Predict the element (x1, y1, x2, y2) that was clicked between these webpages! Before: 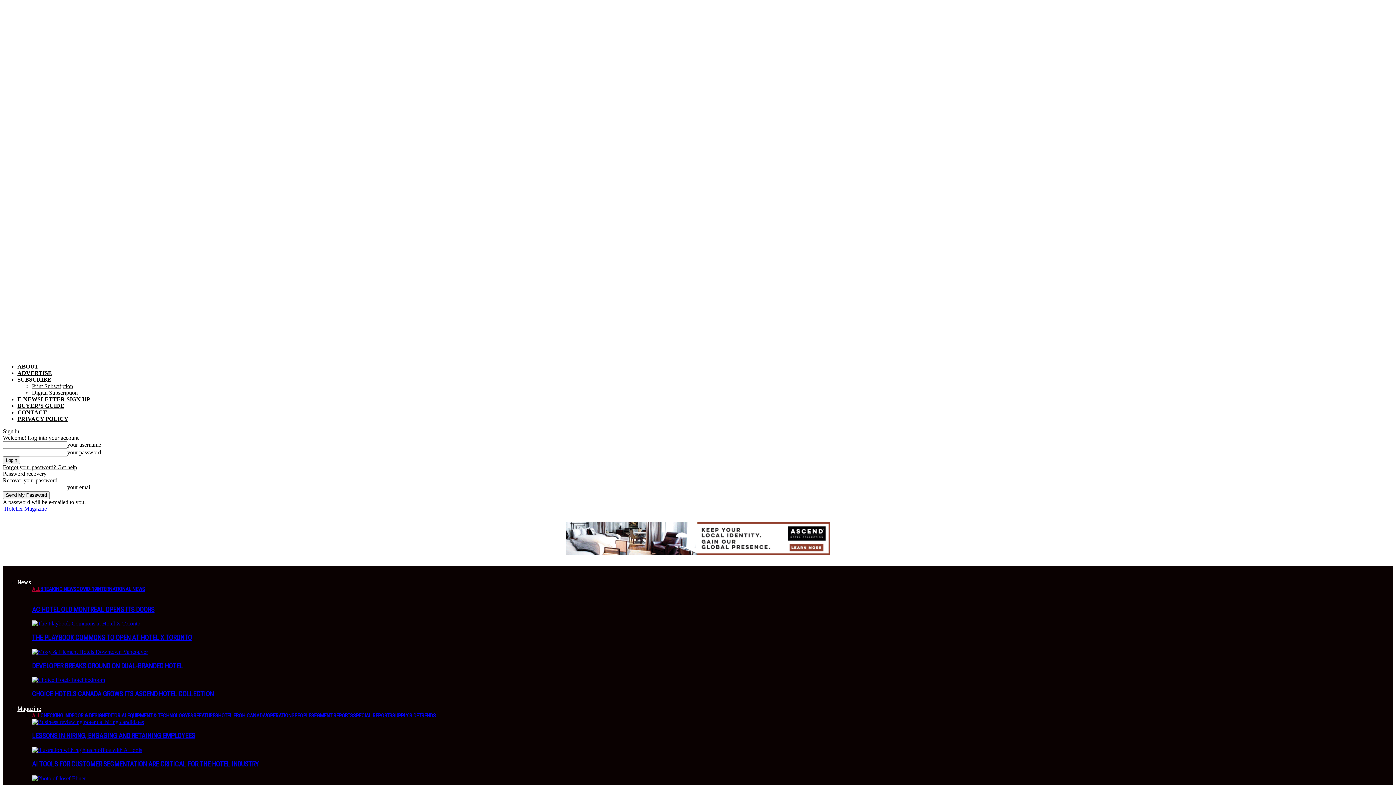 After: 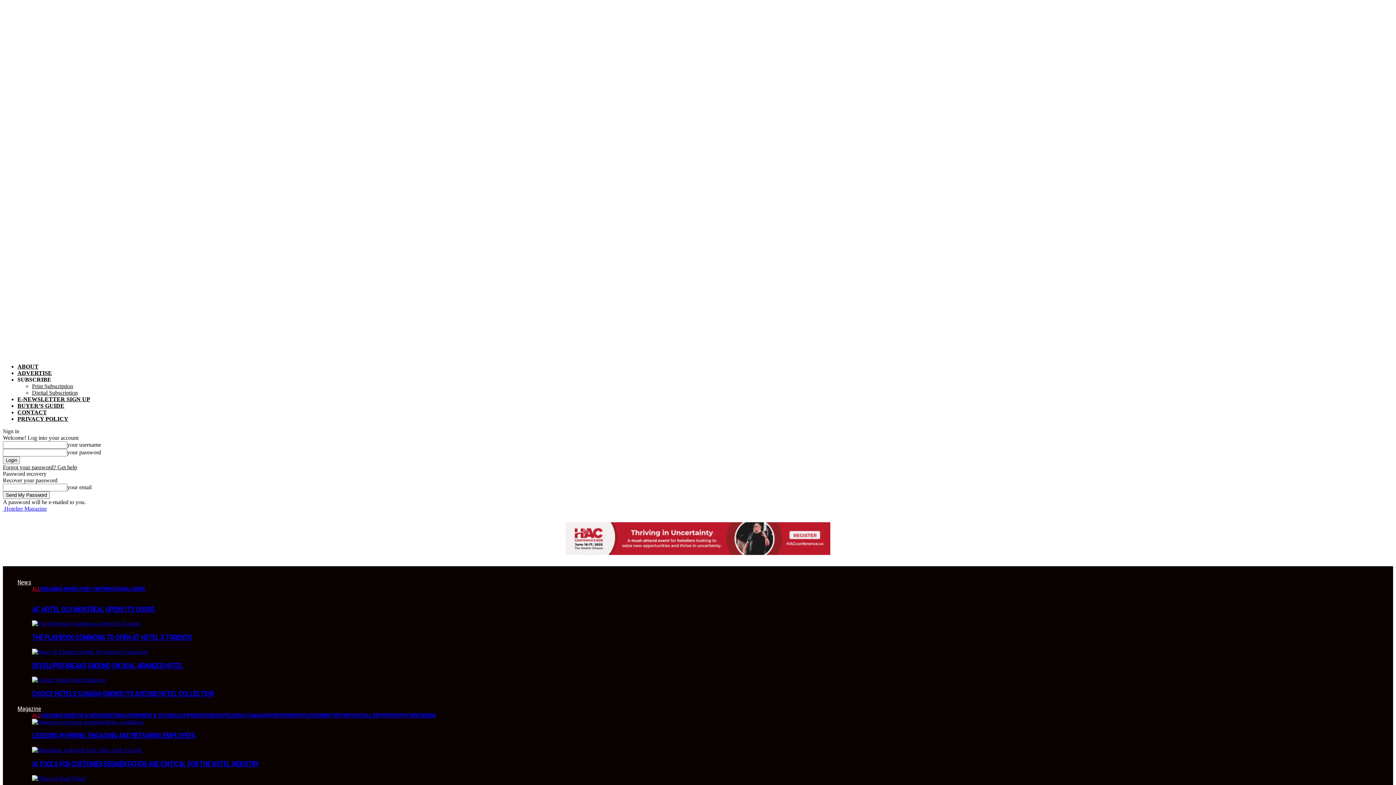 Action: label: COVID-19 bbox: (76, 586, 96, 592)